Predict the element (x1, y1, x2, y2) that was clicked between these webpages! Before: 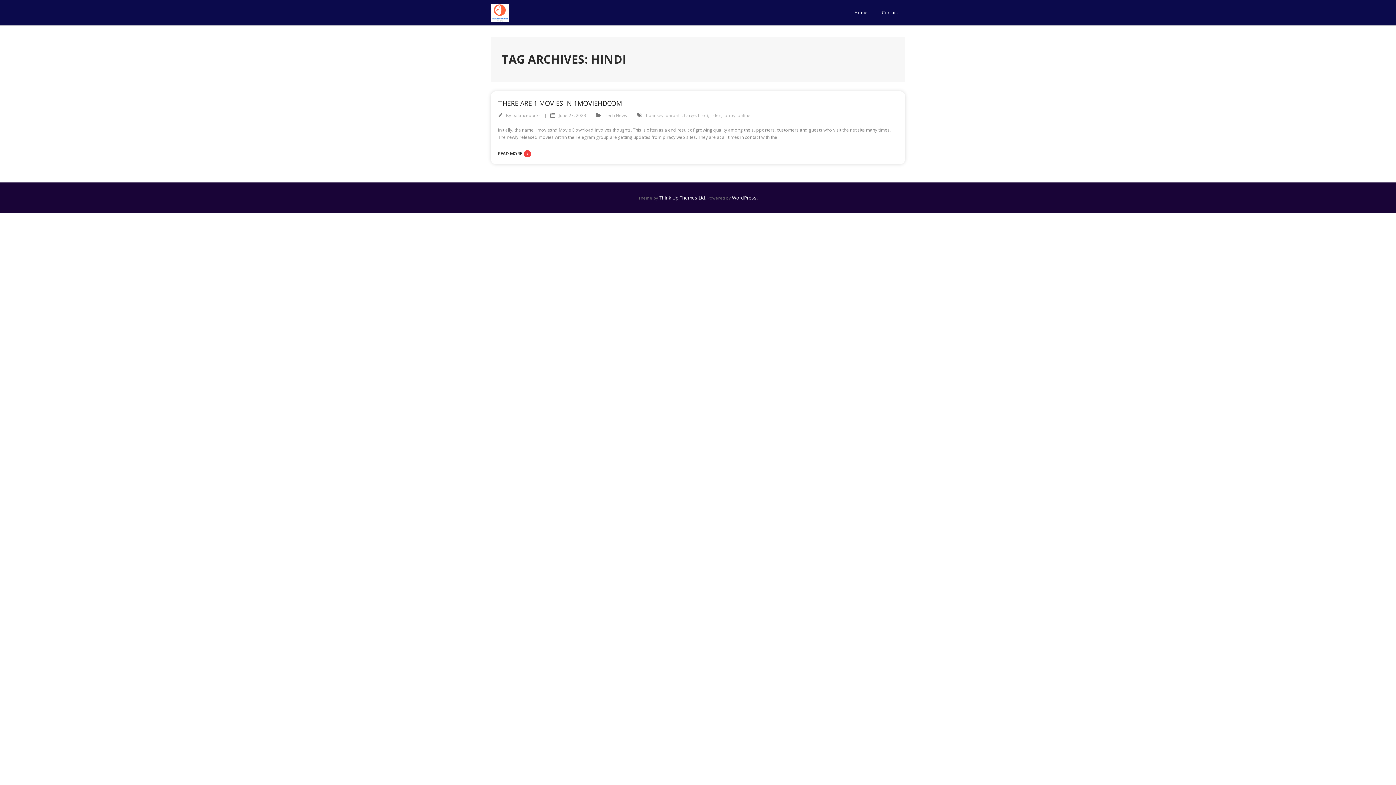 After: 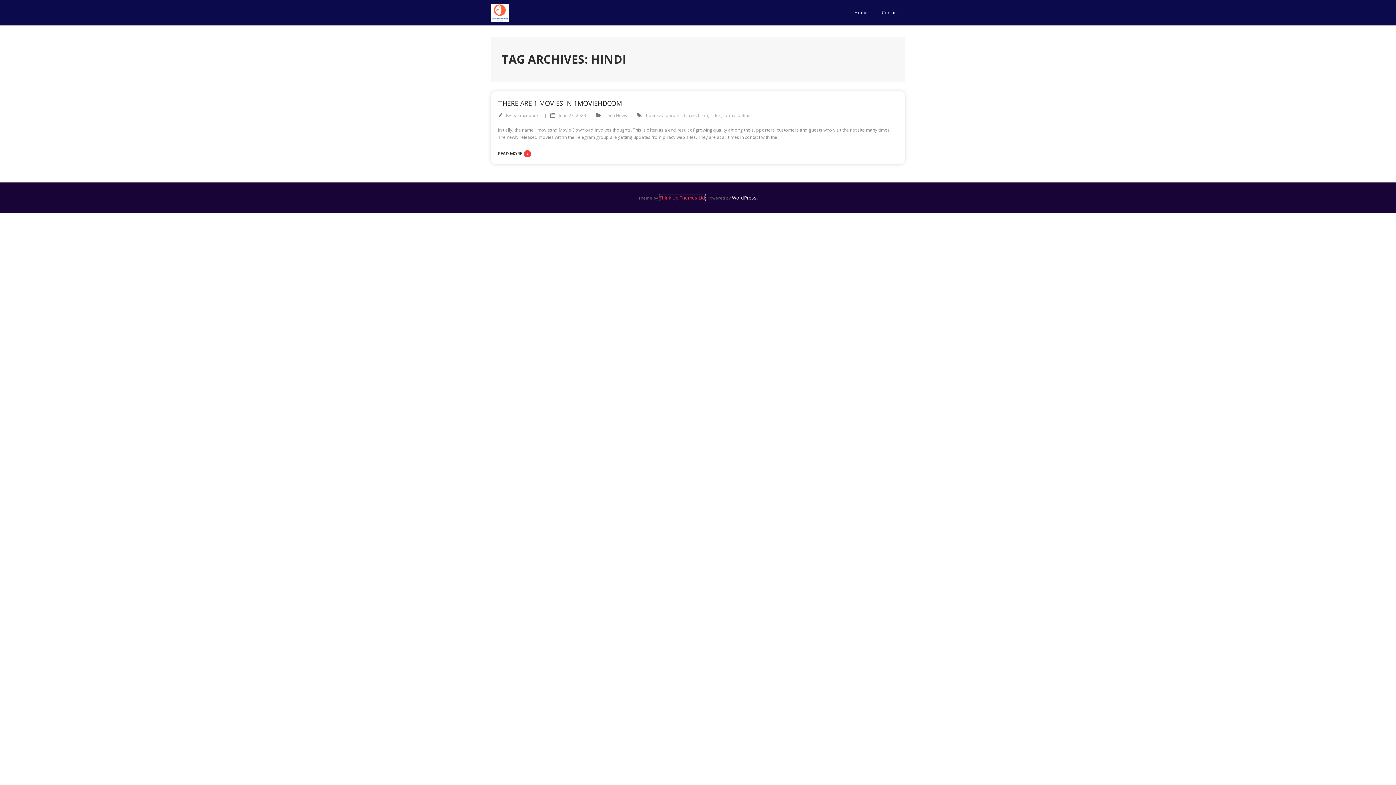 Action: bbox: (659, 194, 705, 201) label: Think Up Themes Ltd